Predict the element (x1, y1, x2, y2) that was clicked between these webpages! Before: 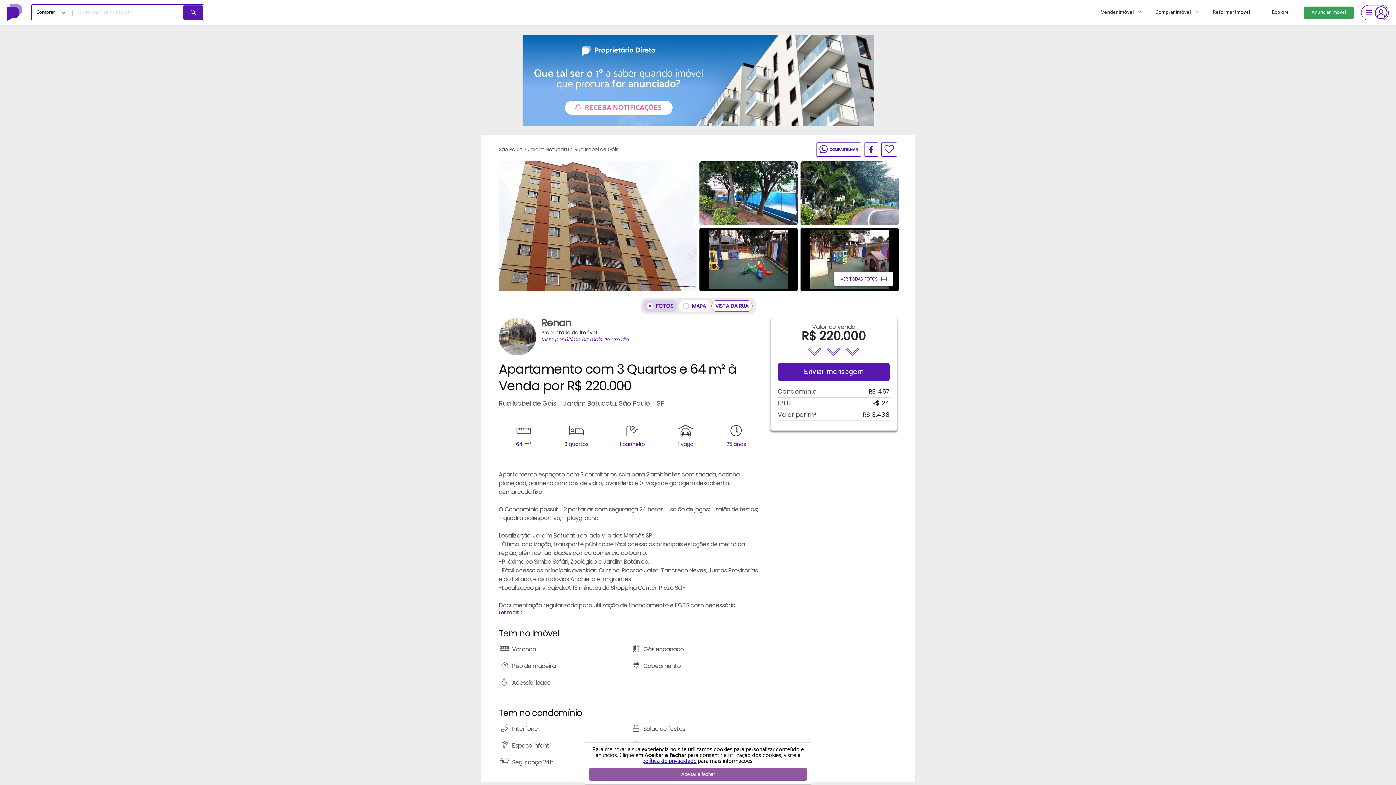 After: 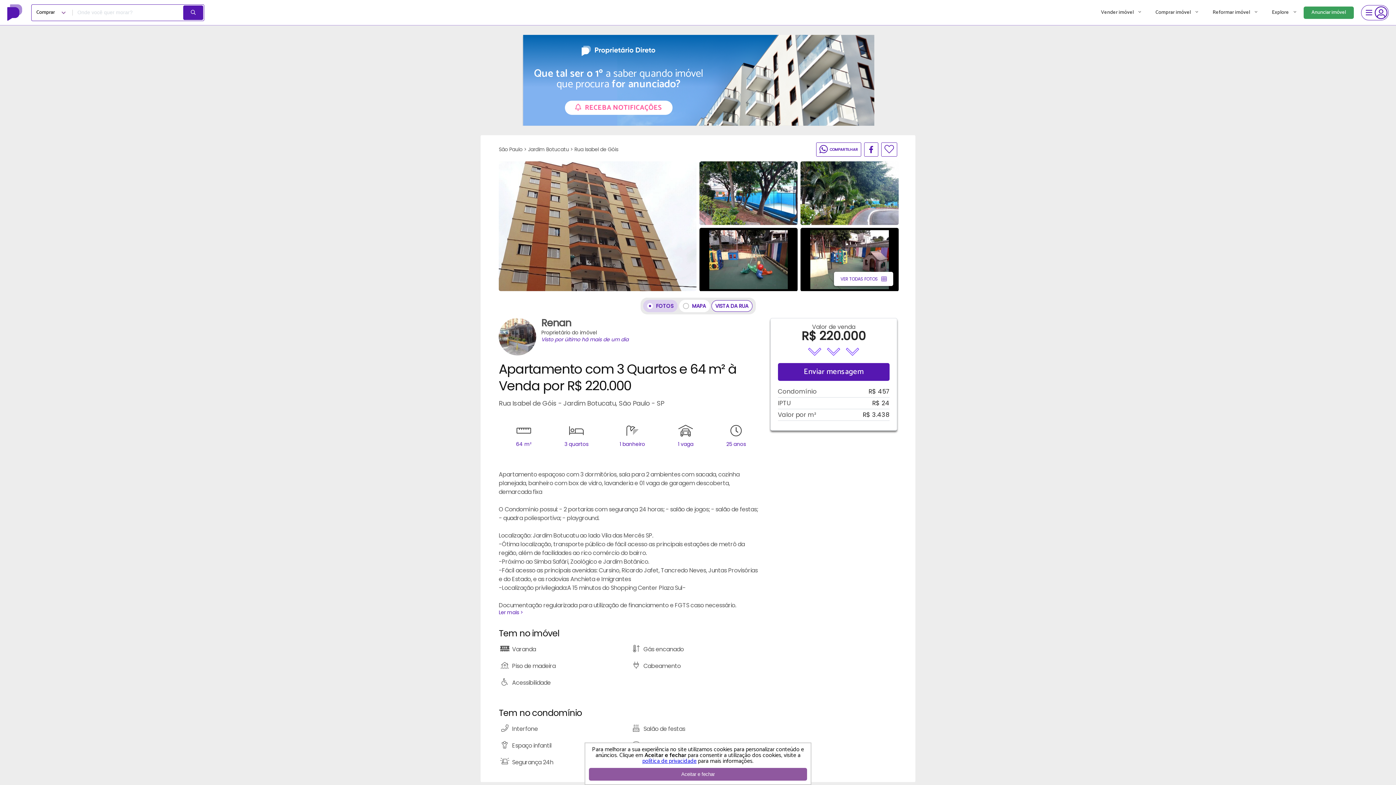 Action: label: COMPARTILHAR bbox: (816, 142, 861, 156)